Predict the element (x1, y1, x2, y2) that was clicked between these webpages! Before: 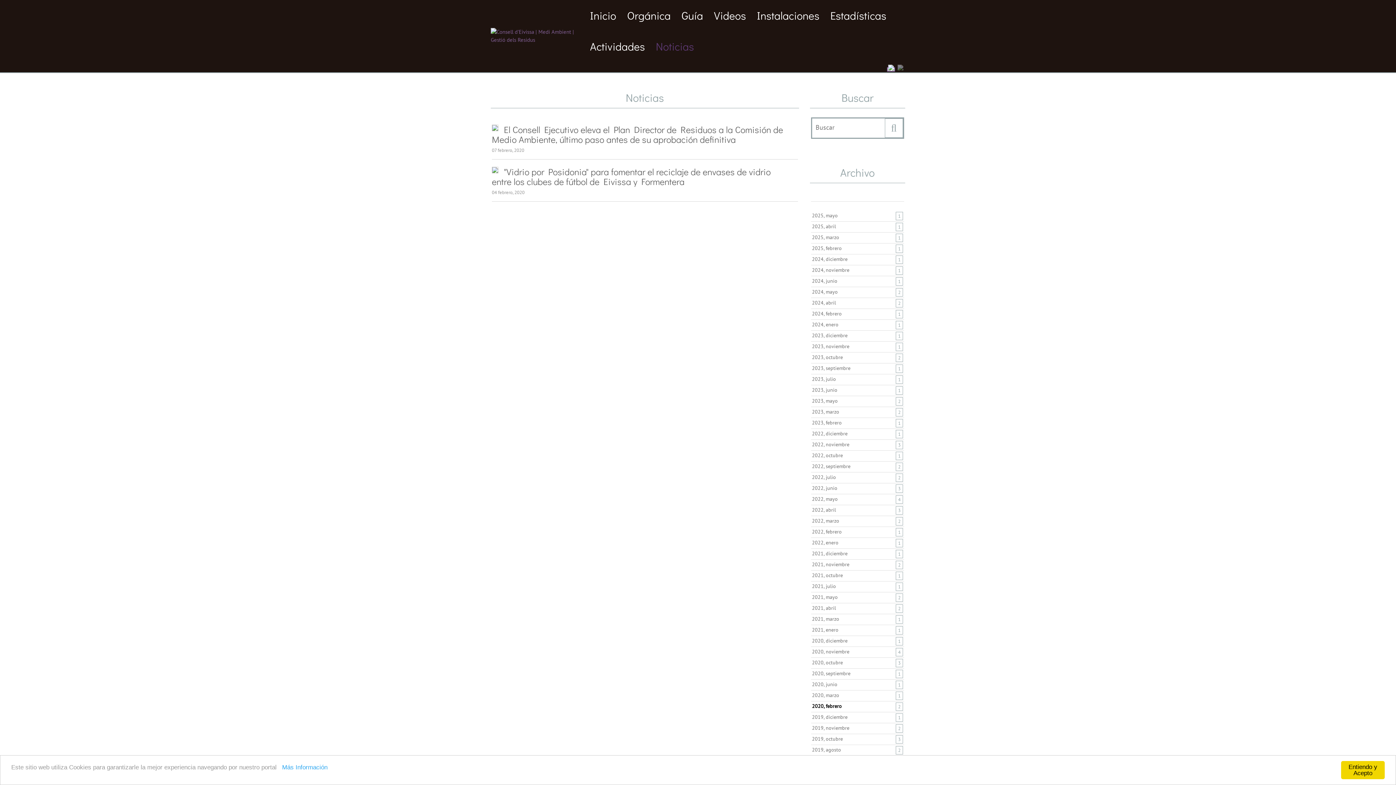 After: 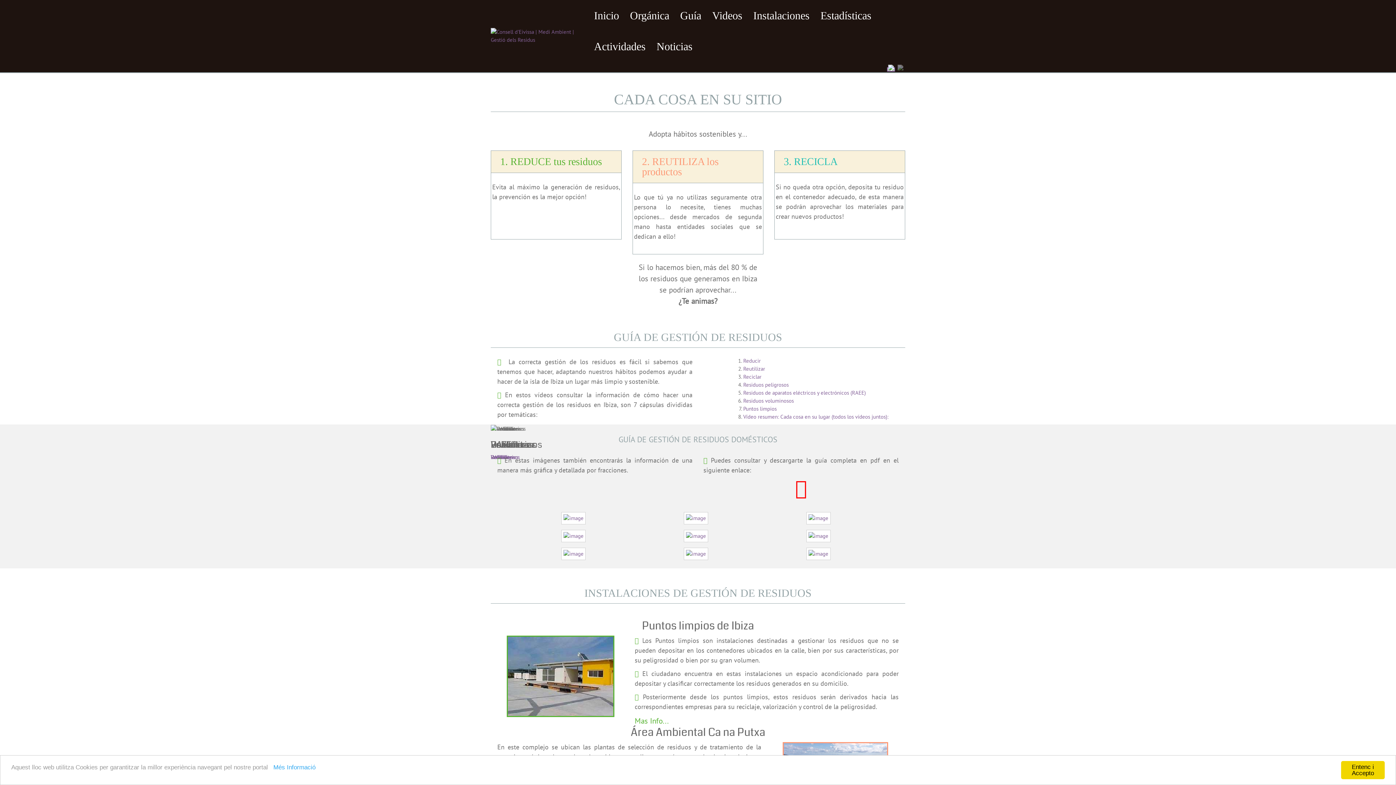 Action: bbox: (590, 30, 645, 61) label: Actividades